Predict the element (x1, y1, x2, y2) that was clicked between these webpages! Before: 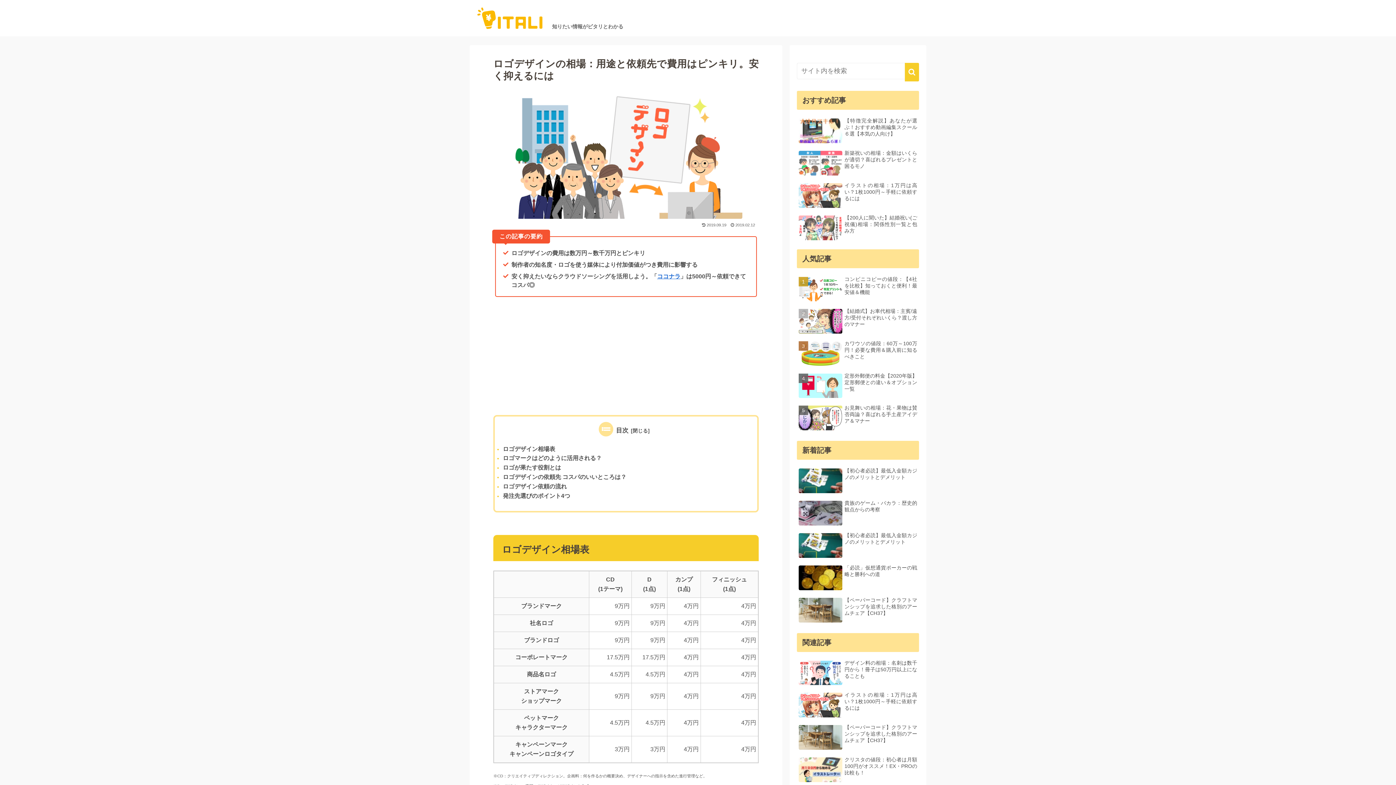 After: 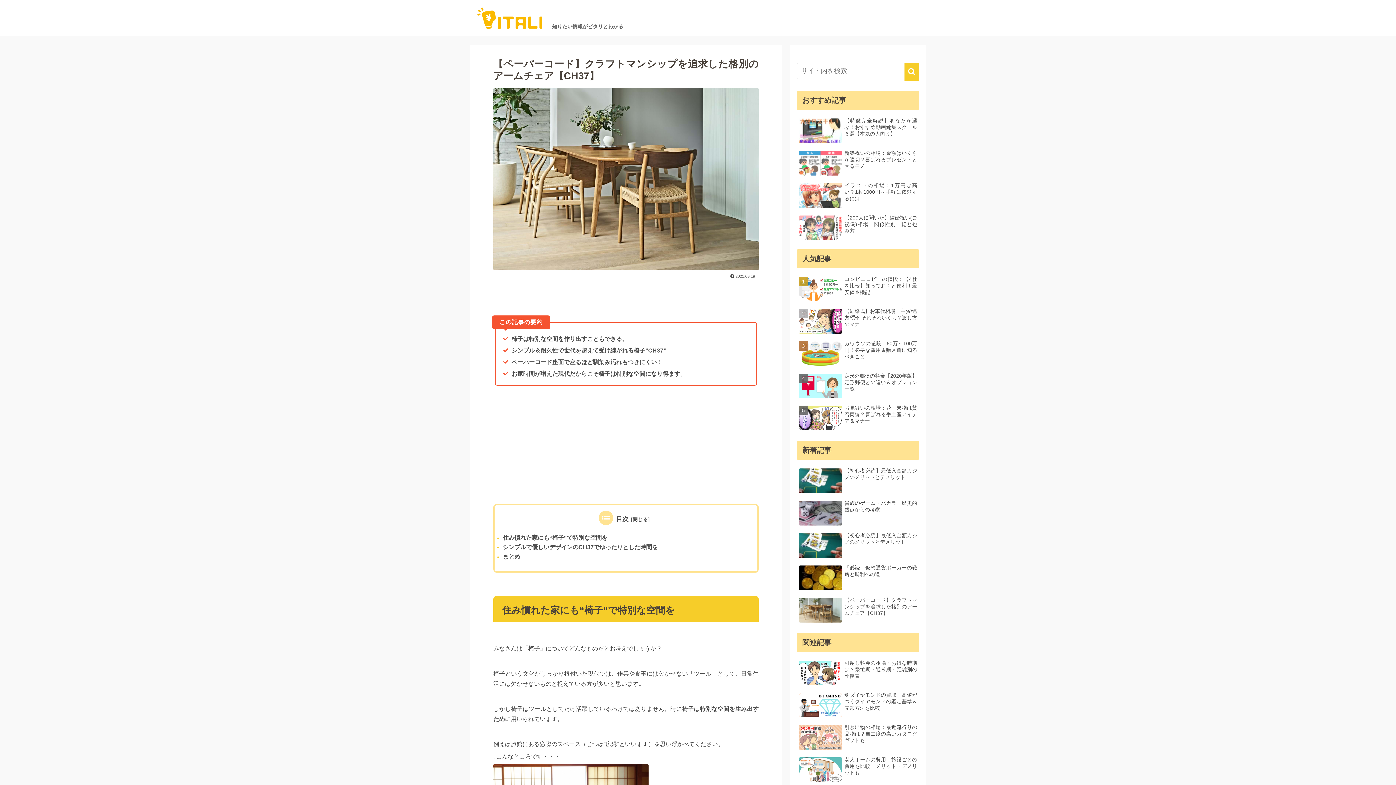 Action: bbox: (797, 595, 919, 626) label: 【ペーパーコード】クラフトマンシップを追求した格別のアームチェア【CH37】